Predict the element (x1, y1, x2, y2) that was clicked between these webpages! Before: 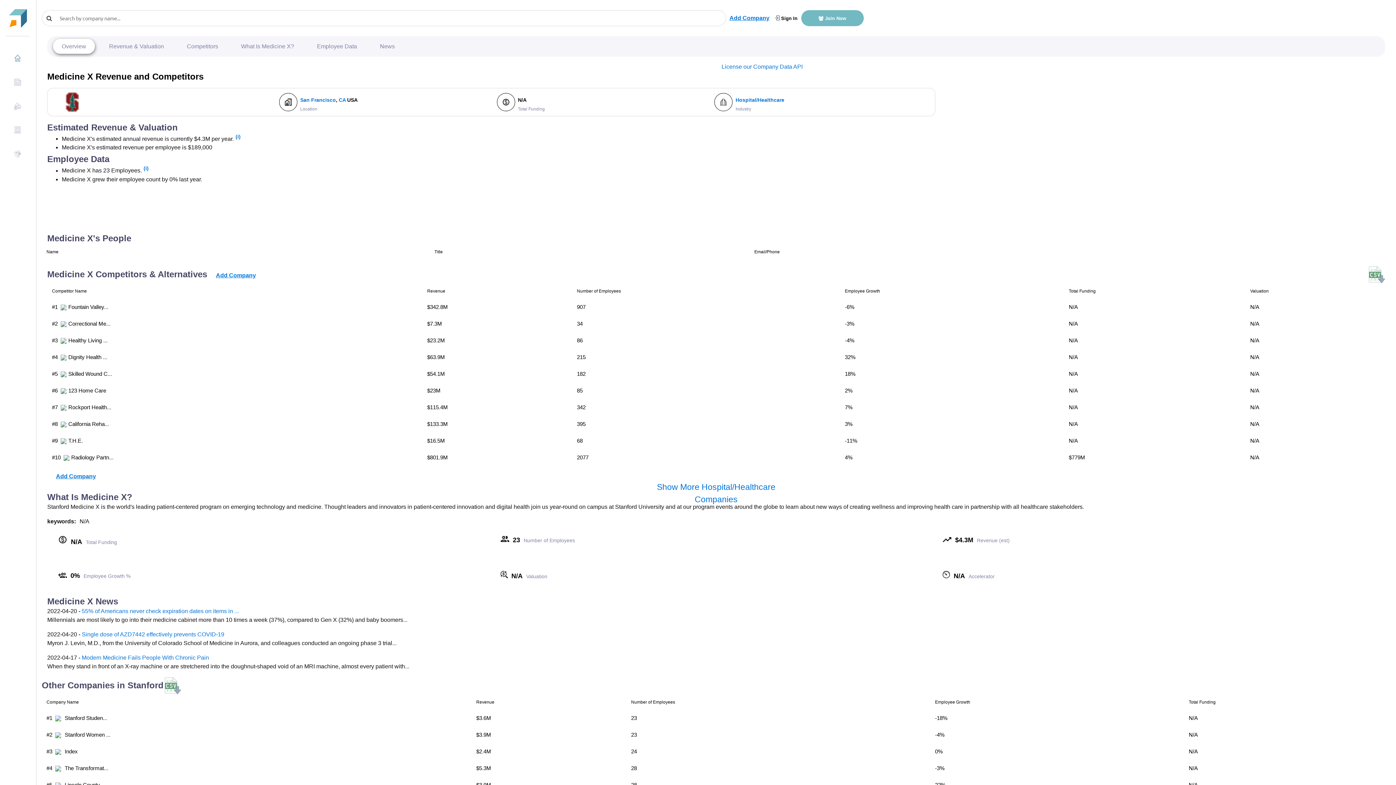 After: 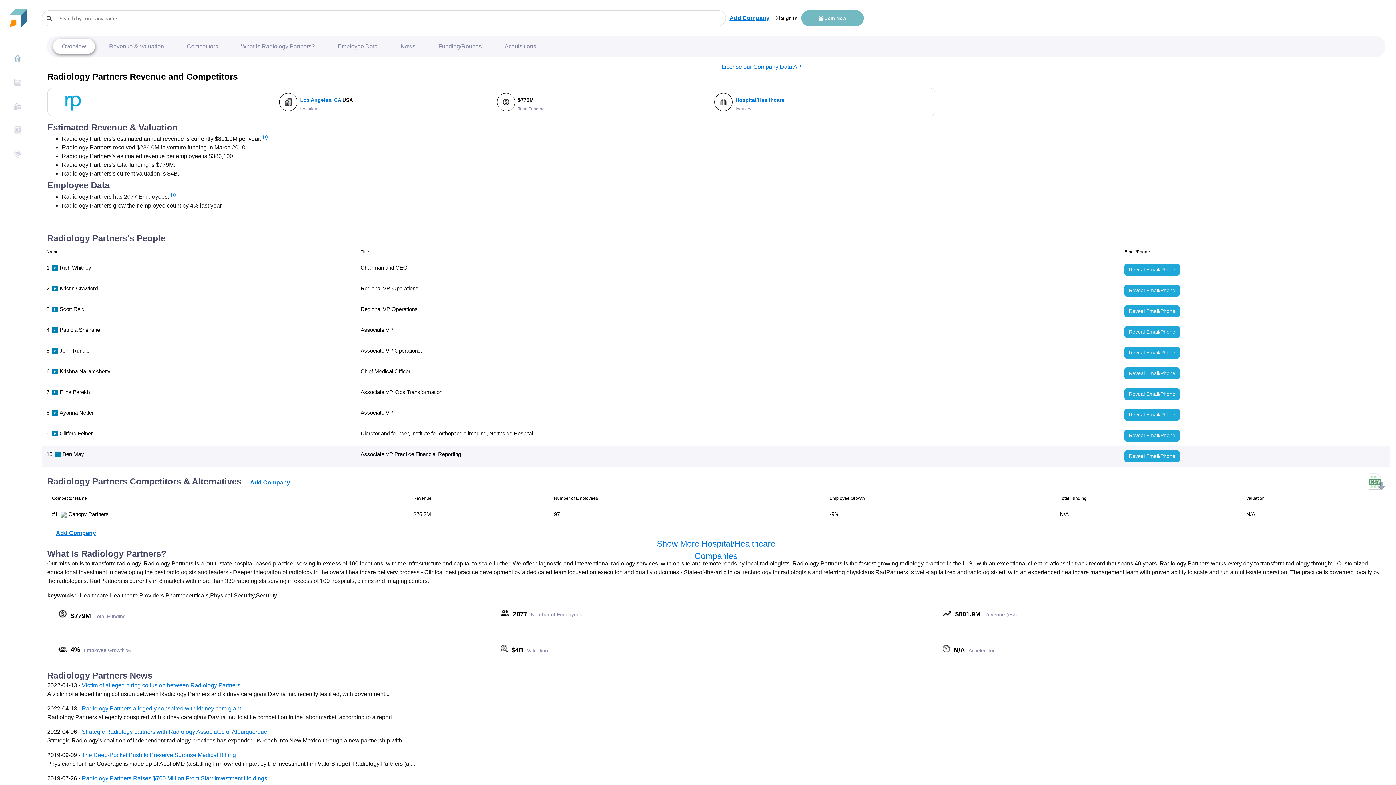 Action: label: Radiology Partn... bbox: (71, 454, 113, 460)